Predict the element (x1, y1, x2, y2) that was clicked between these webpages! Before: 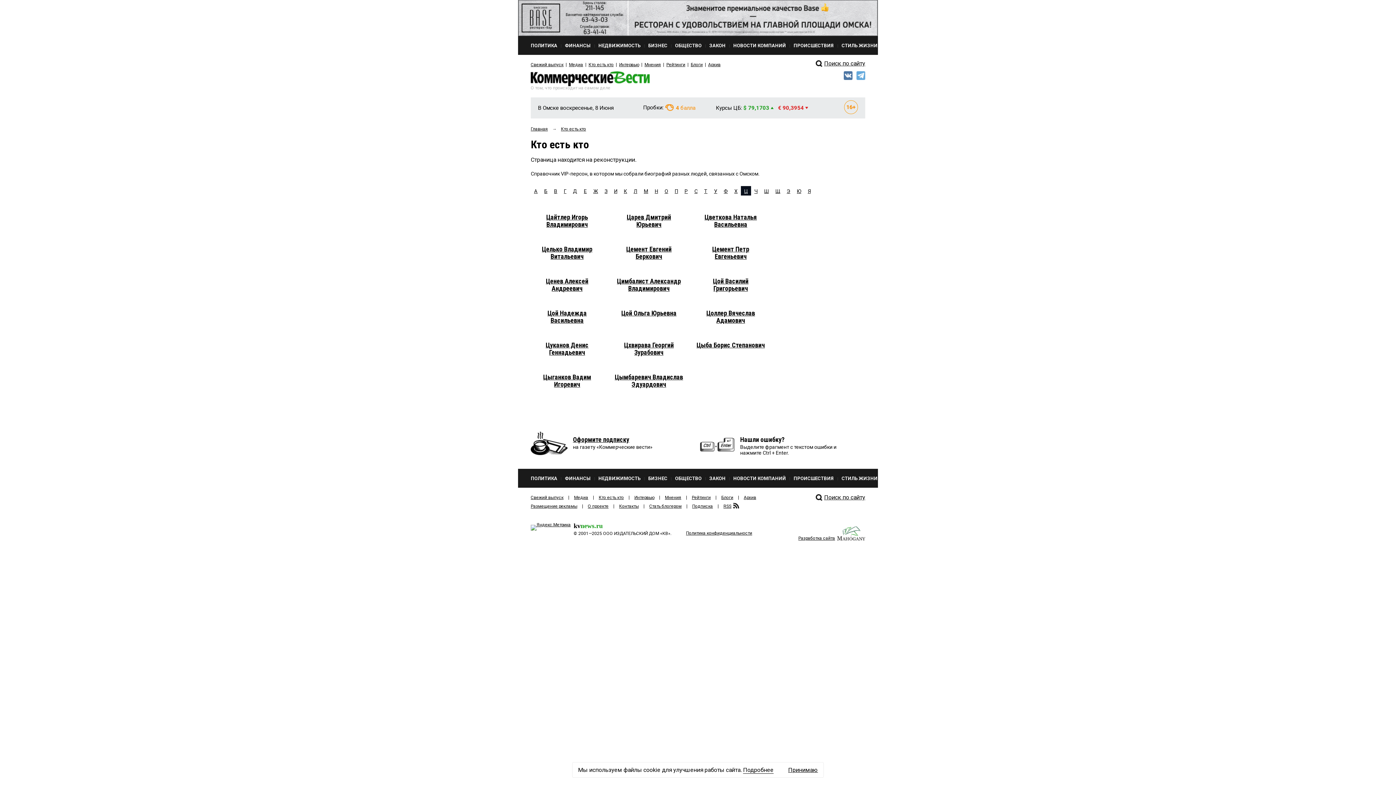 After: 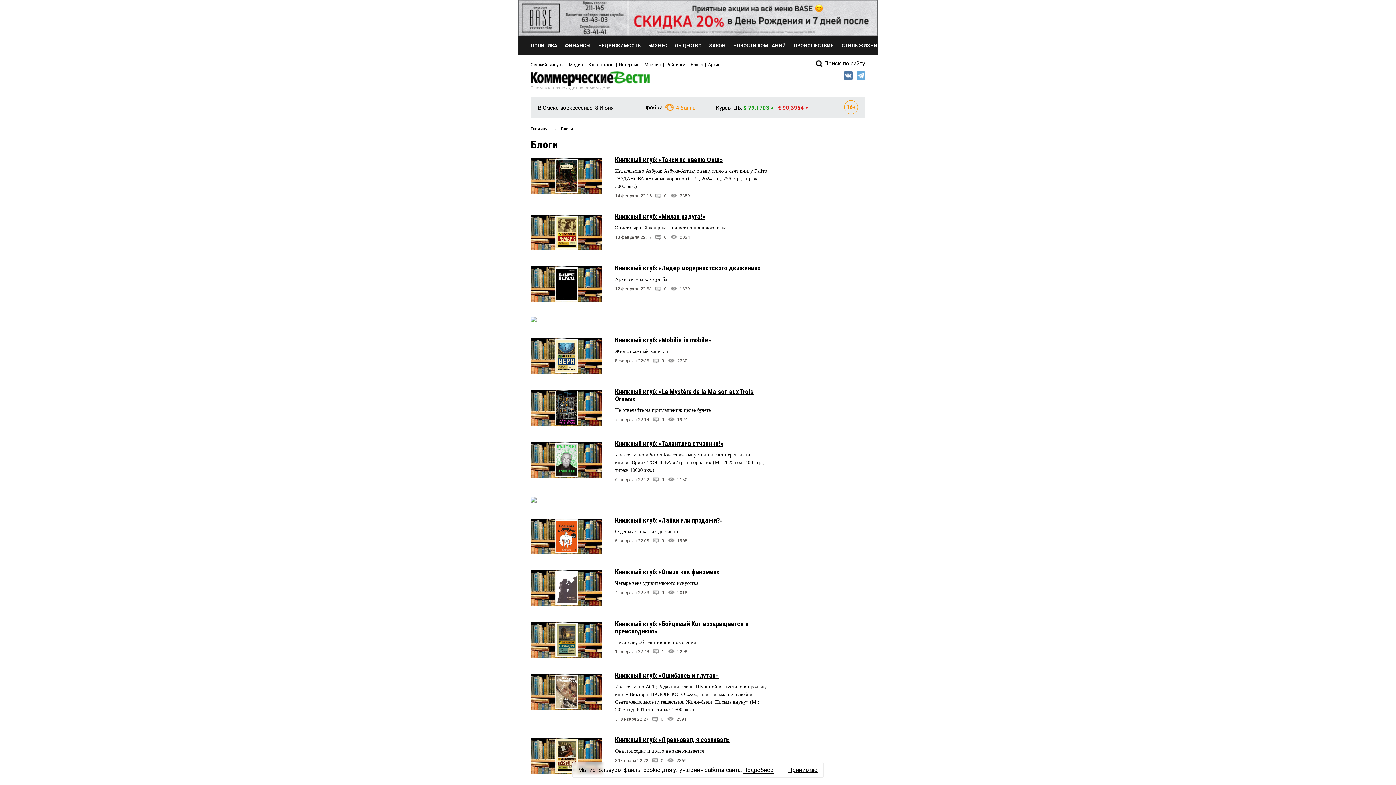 Action: bbox: (690, 62, 702, 67) label: Блоги